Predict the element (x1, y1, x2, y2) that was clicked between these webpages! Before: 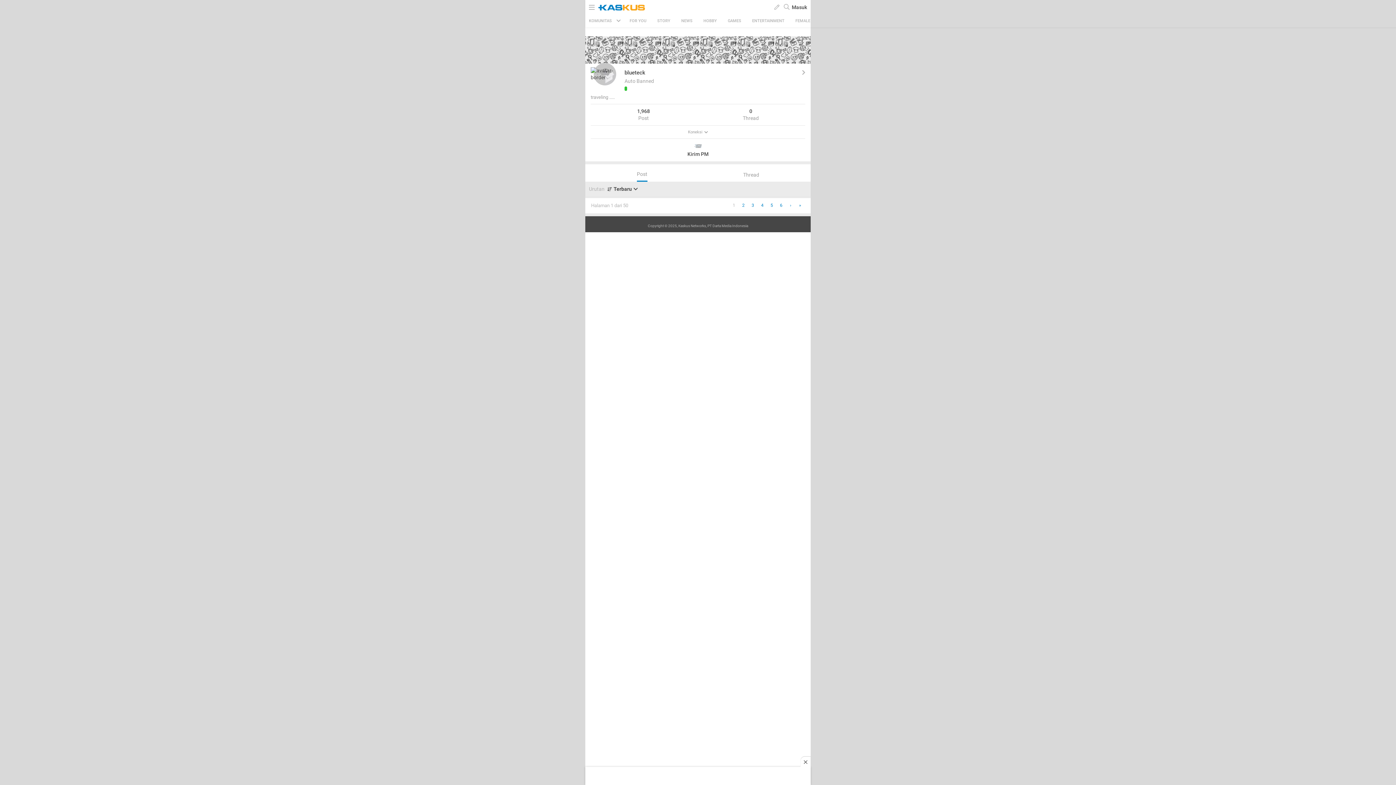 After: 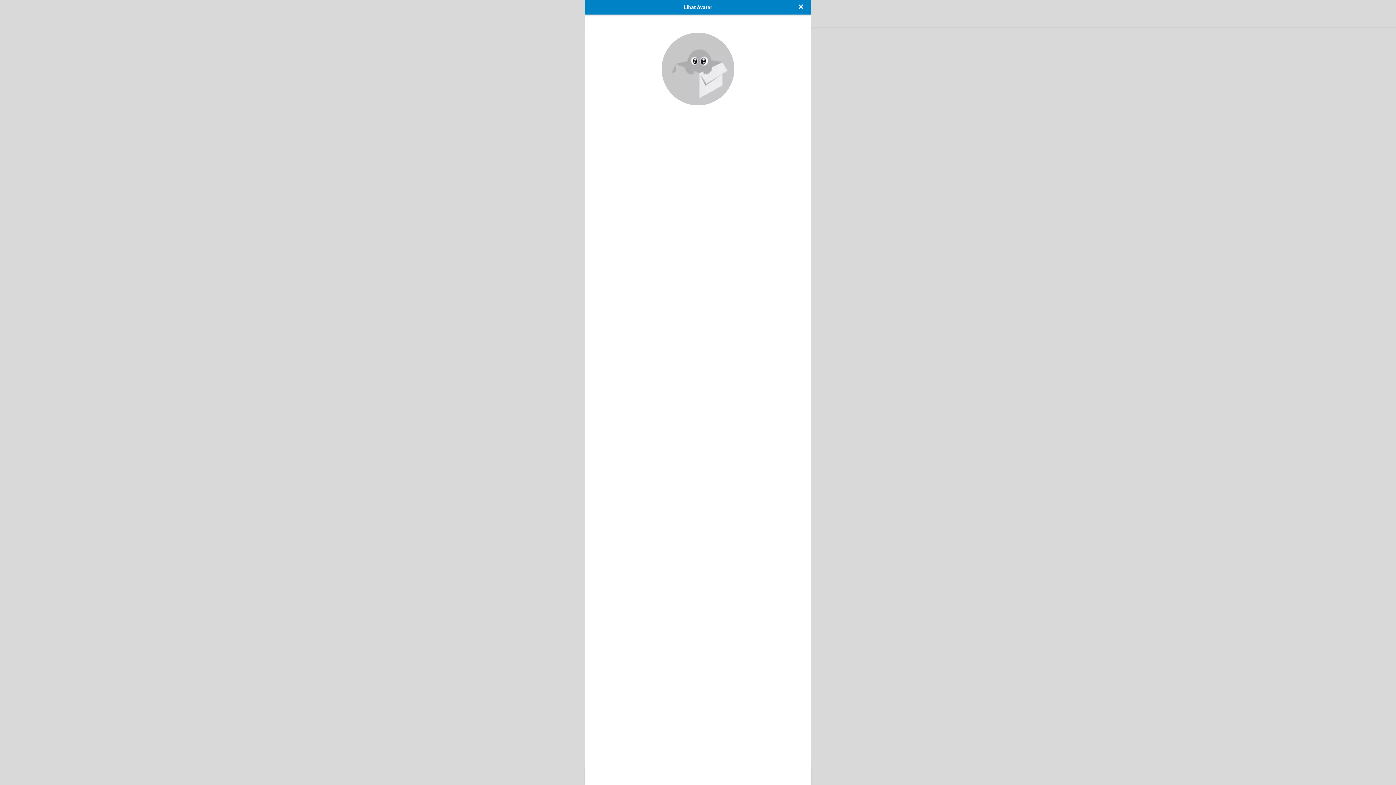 Action: bbox: (590, 60, 619, 88)